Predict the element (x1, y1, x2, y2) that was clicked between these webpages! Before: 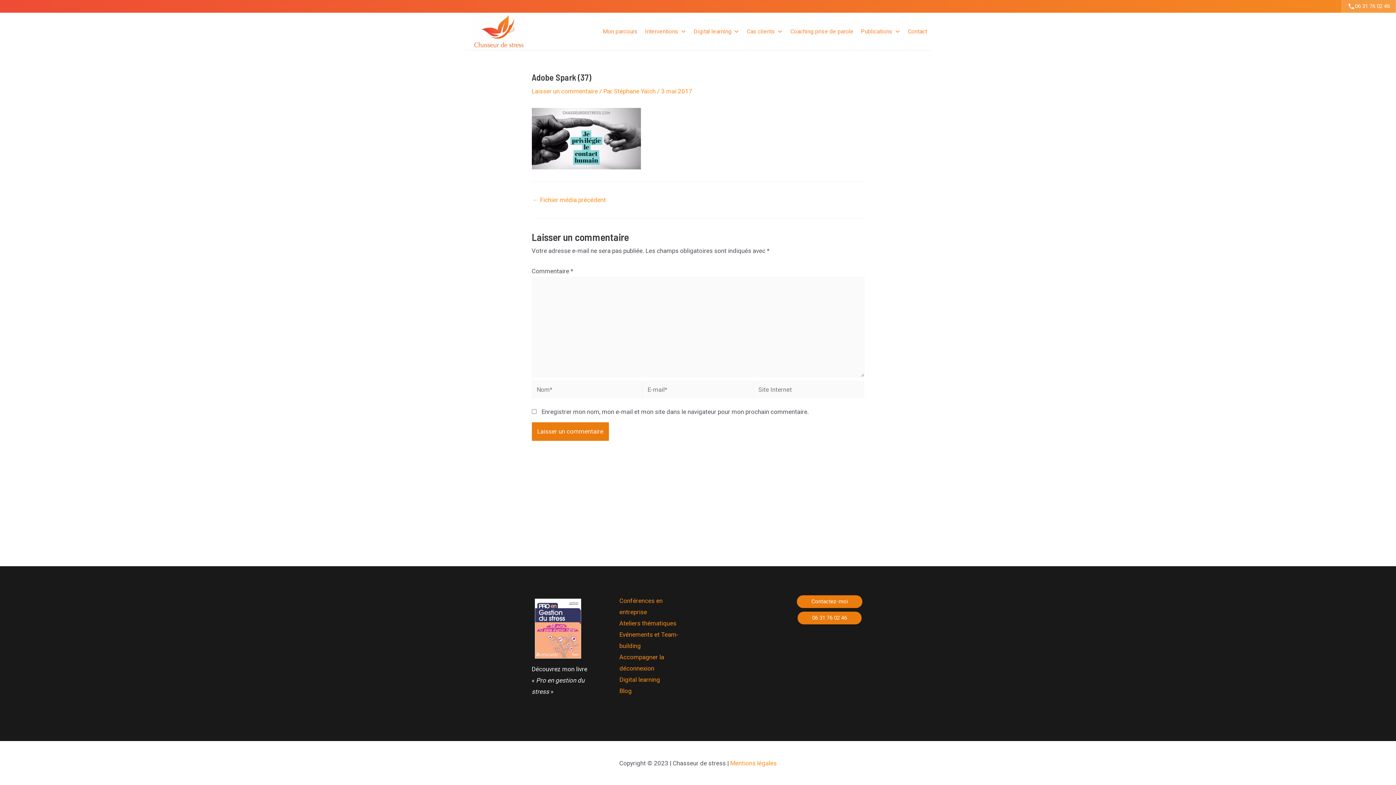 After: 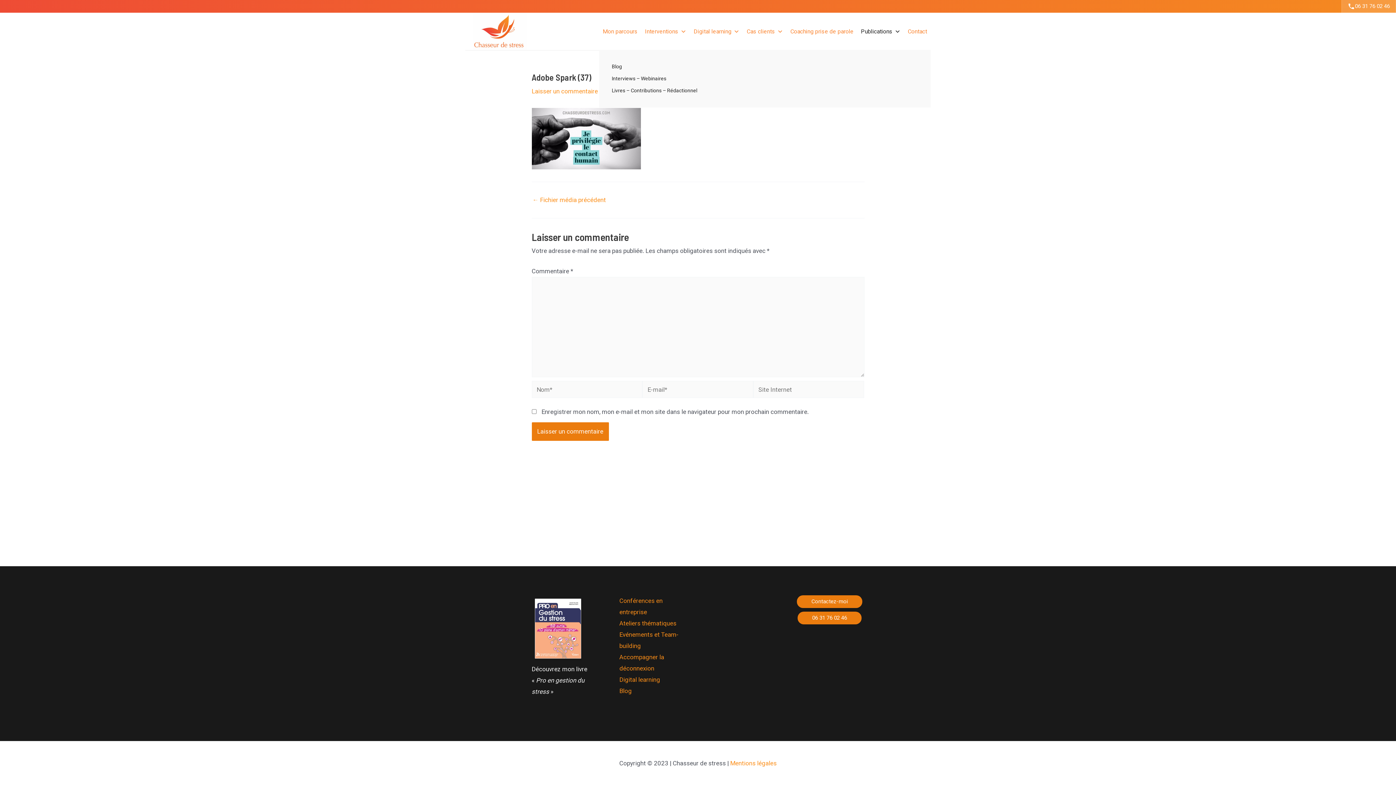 Action: label: Publications bbox: (857, 13, 904, 49)